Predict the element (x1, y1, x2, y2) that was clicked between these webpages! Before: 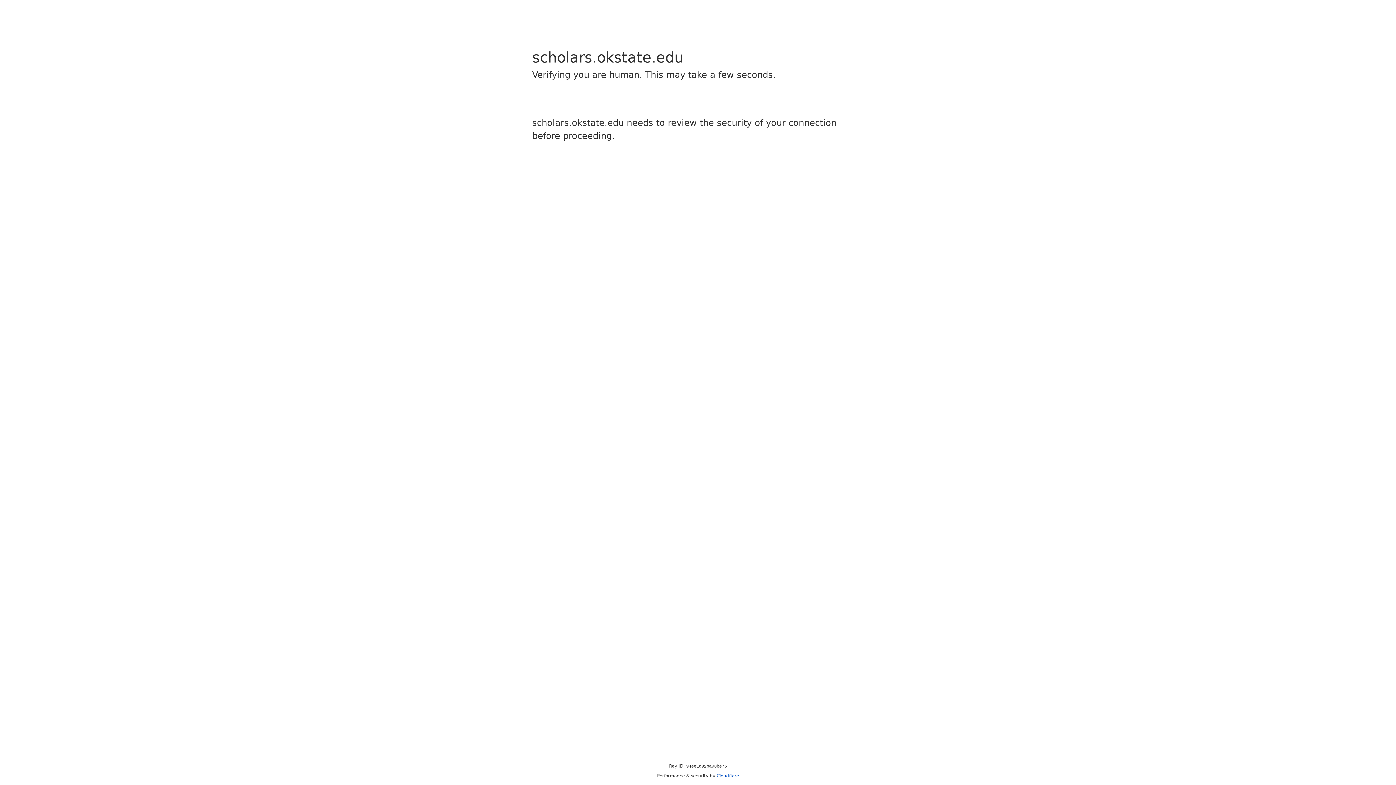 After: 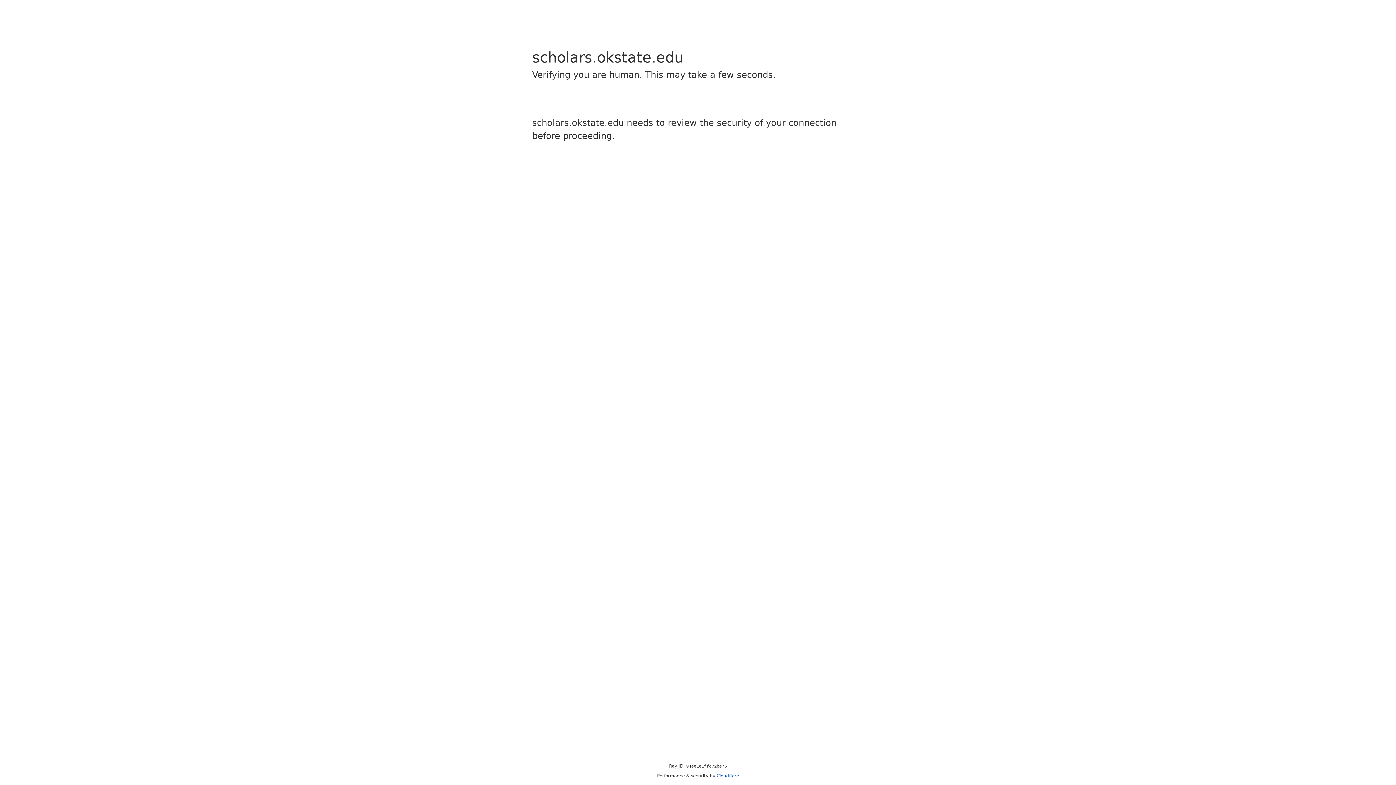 Action: label: Cloudflare bbox: (716, 773, 739, 778)